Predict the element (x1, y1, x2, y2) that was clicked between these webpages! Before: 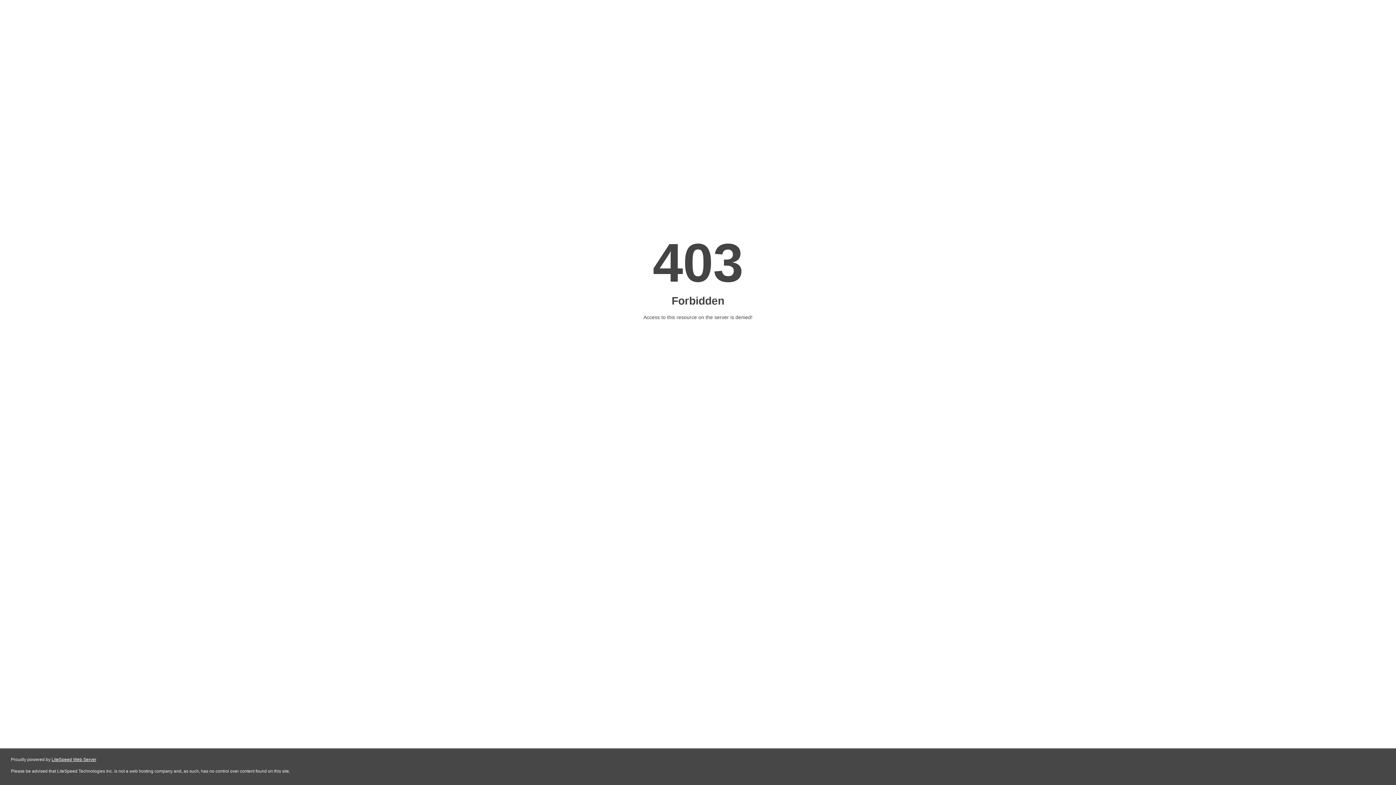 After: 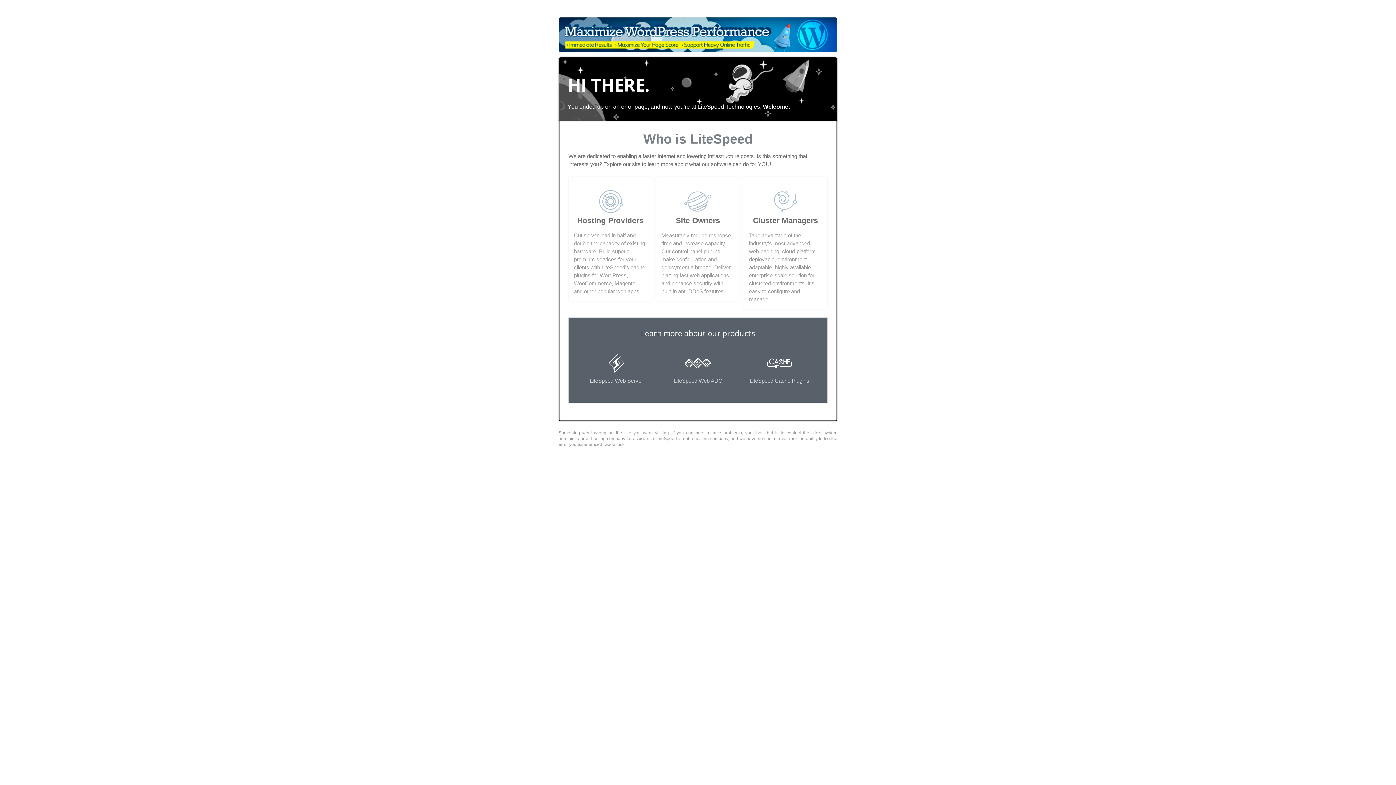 Action: label: LiteSpeed Web Server bbox: (51, 757, 96, 762)